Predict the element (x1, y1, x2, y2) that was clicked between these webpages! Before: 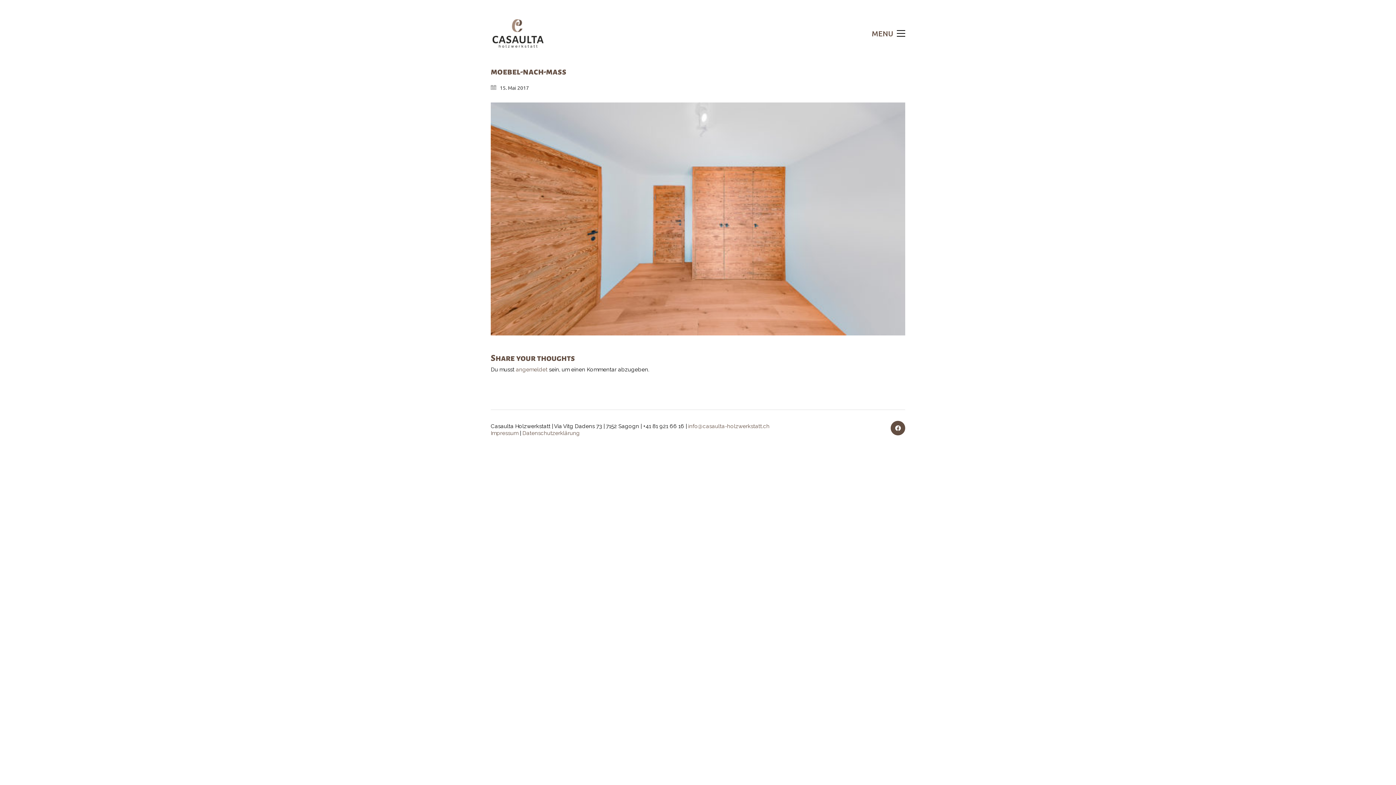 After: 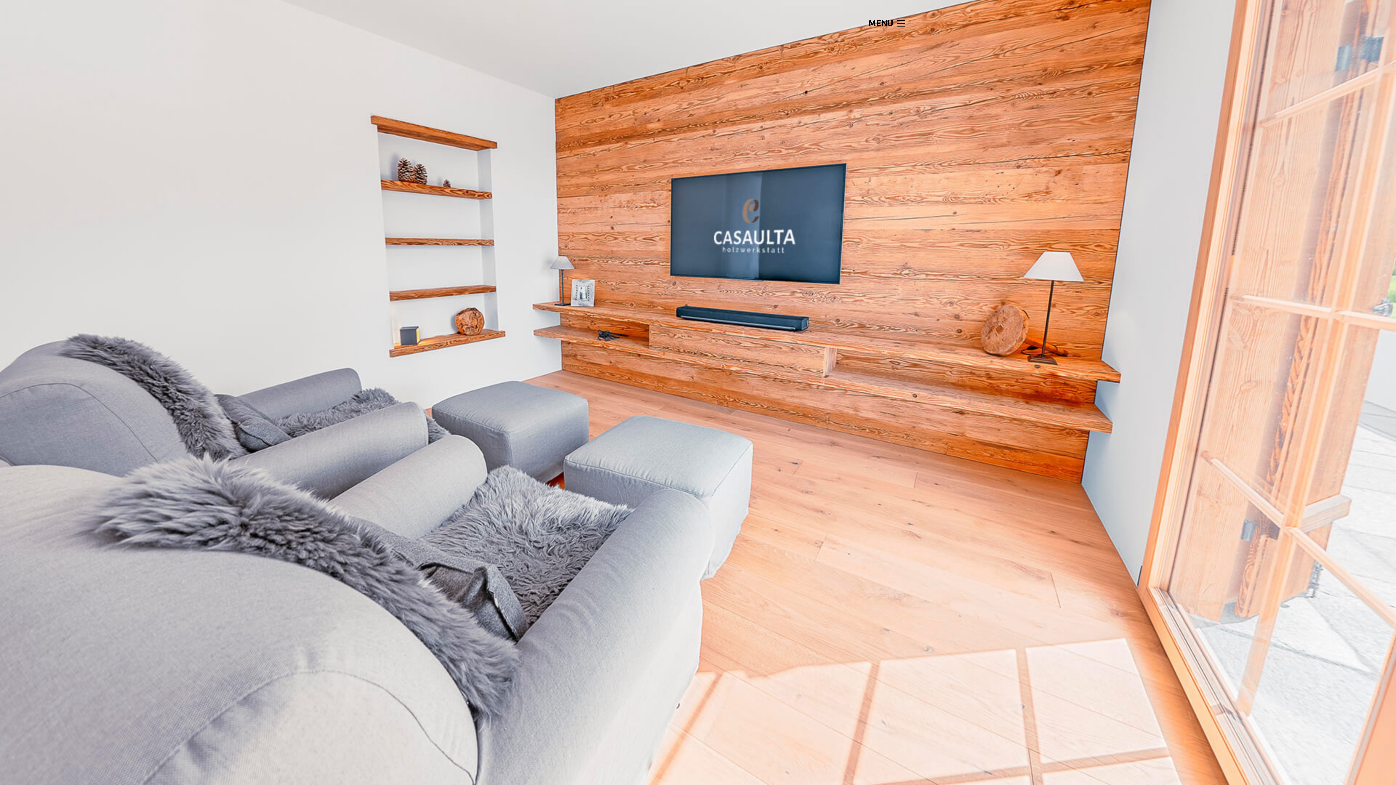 Action: label: Go to homepage bbox: (490, 18, 545, 48)